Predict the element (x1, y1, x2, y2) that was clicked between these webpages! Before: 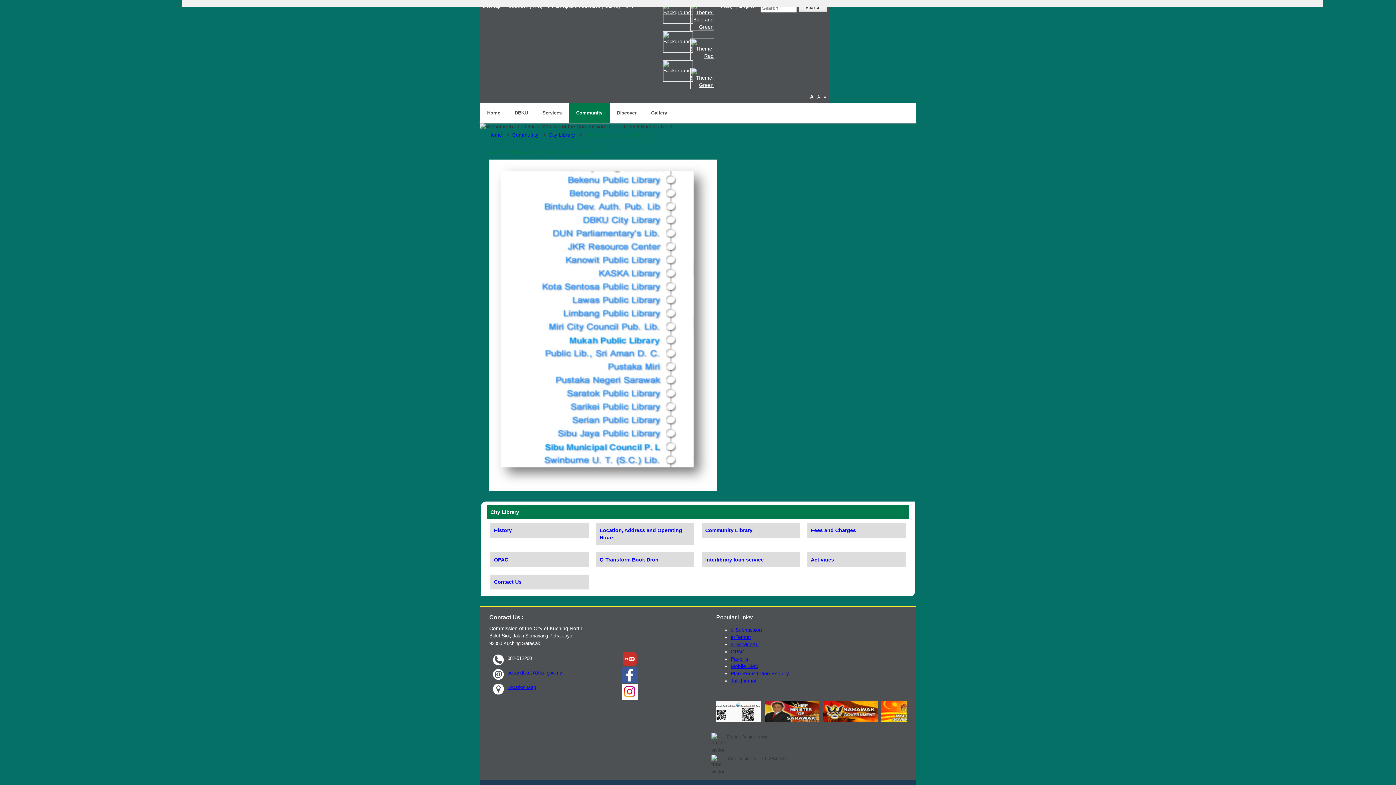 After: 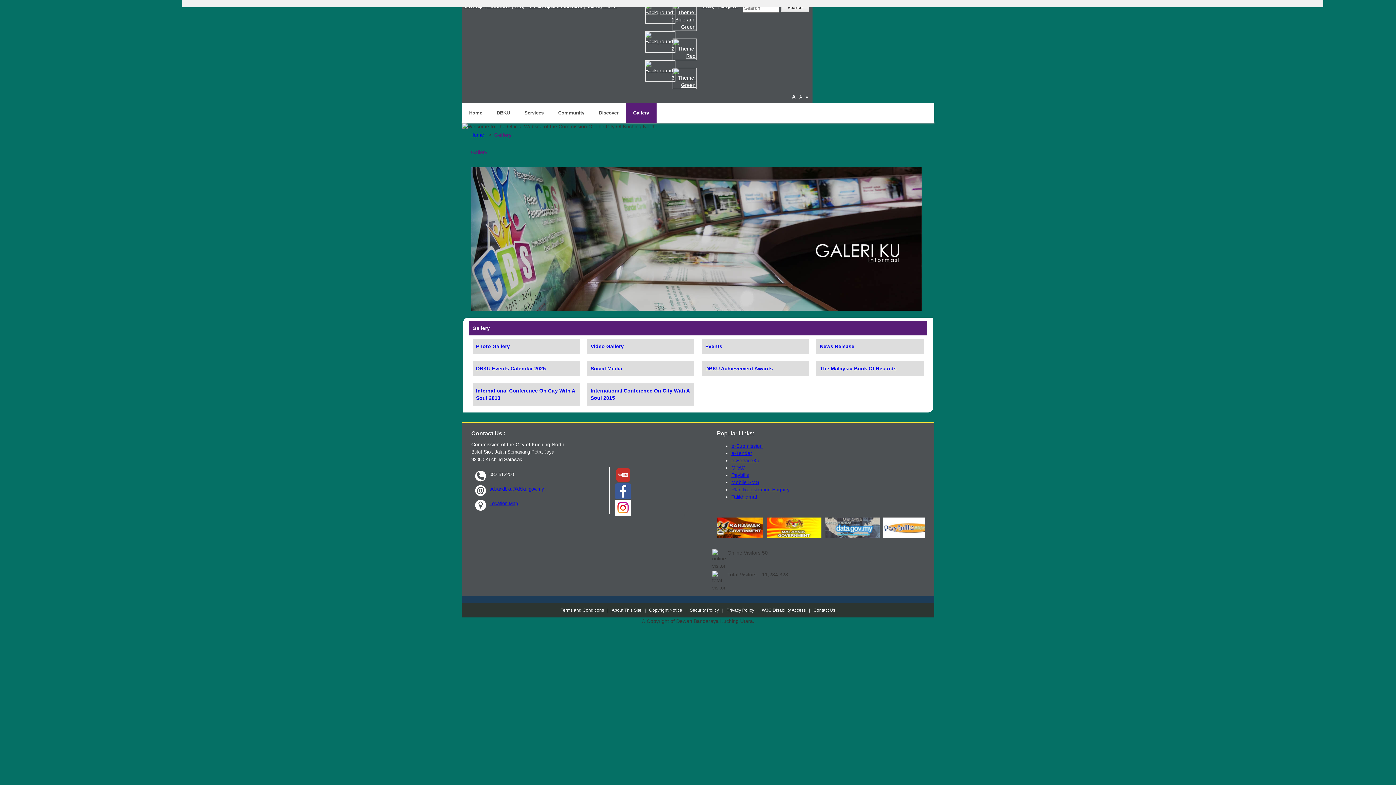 Action: label: Gallery bbox: (644, 103, 674, 122)